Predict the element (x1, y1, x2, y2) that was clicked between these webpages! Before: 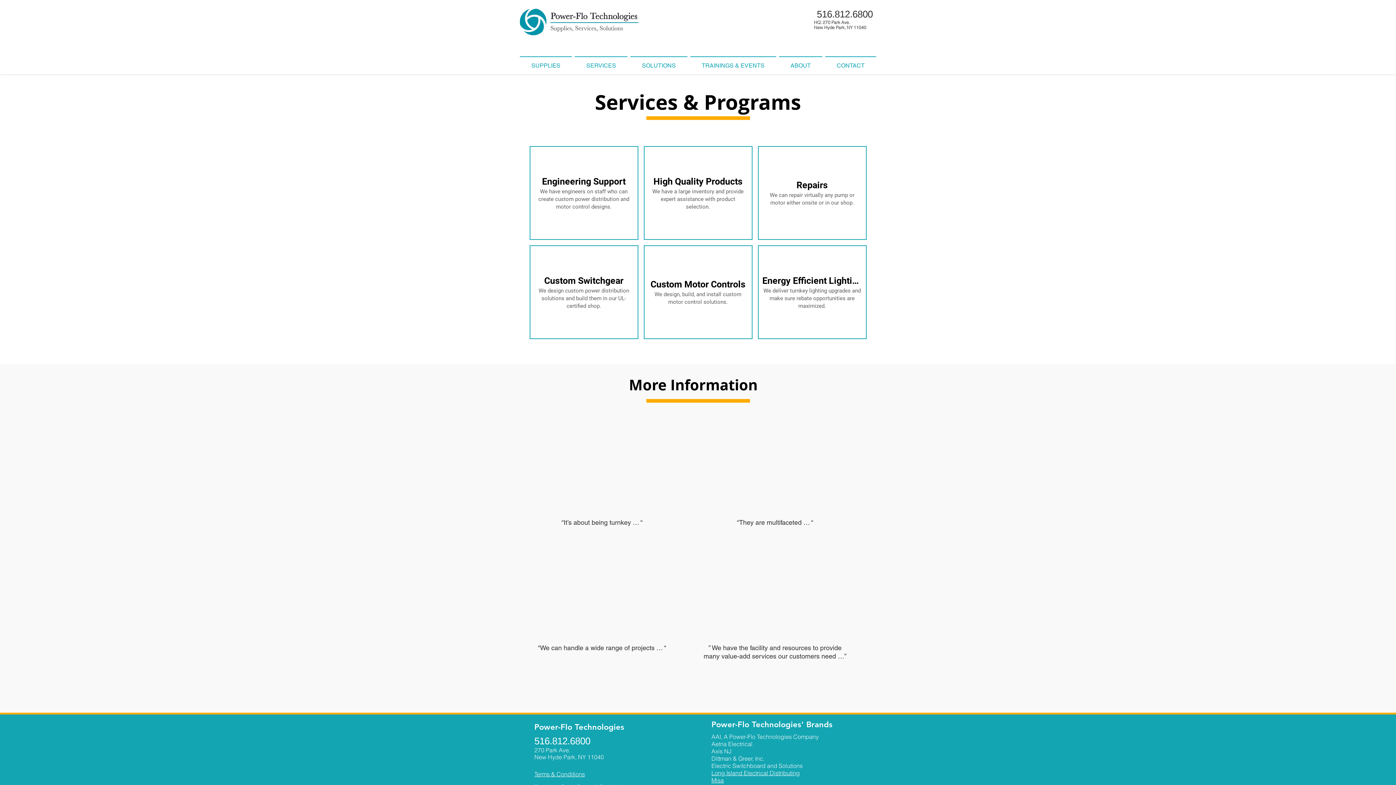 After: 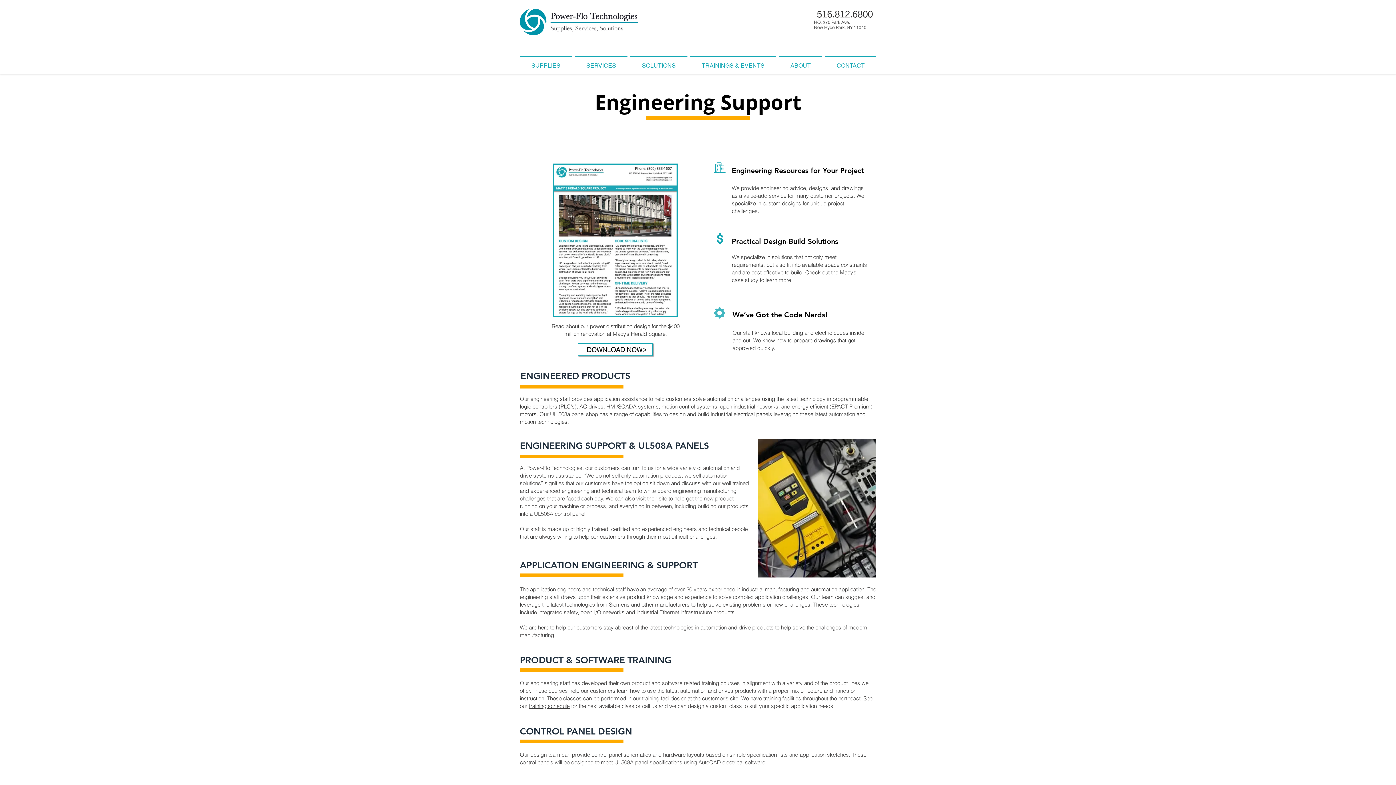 Action: label: Engineering Support

We have engineers on staff who can create custom power distribution and motor control designs. bbox: (529, 146, 638, 240)